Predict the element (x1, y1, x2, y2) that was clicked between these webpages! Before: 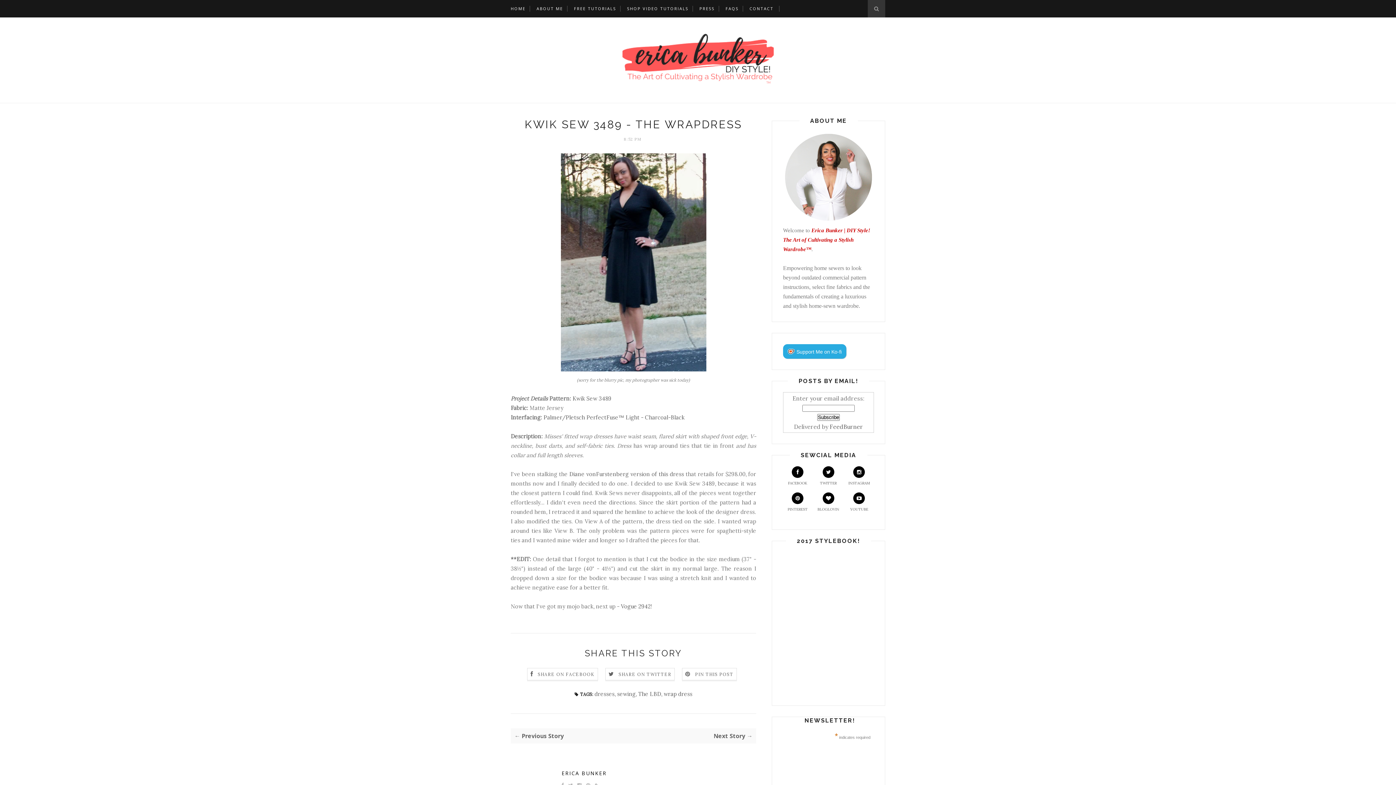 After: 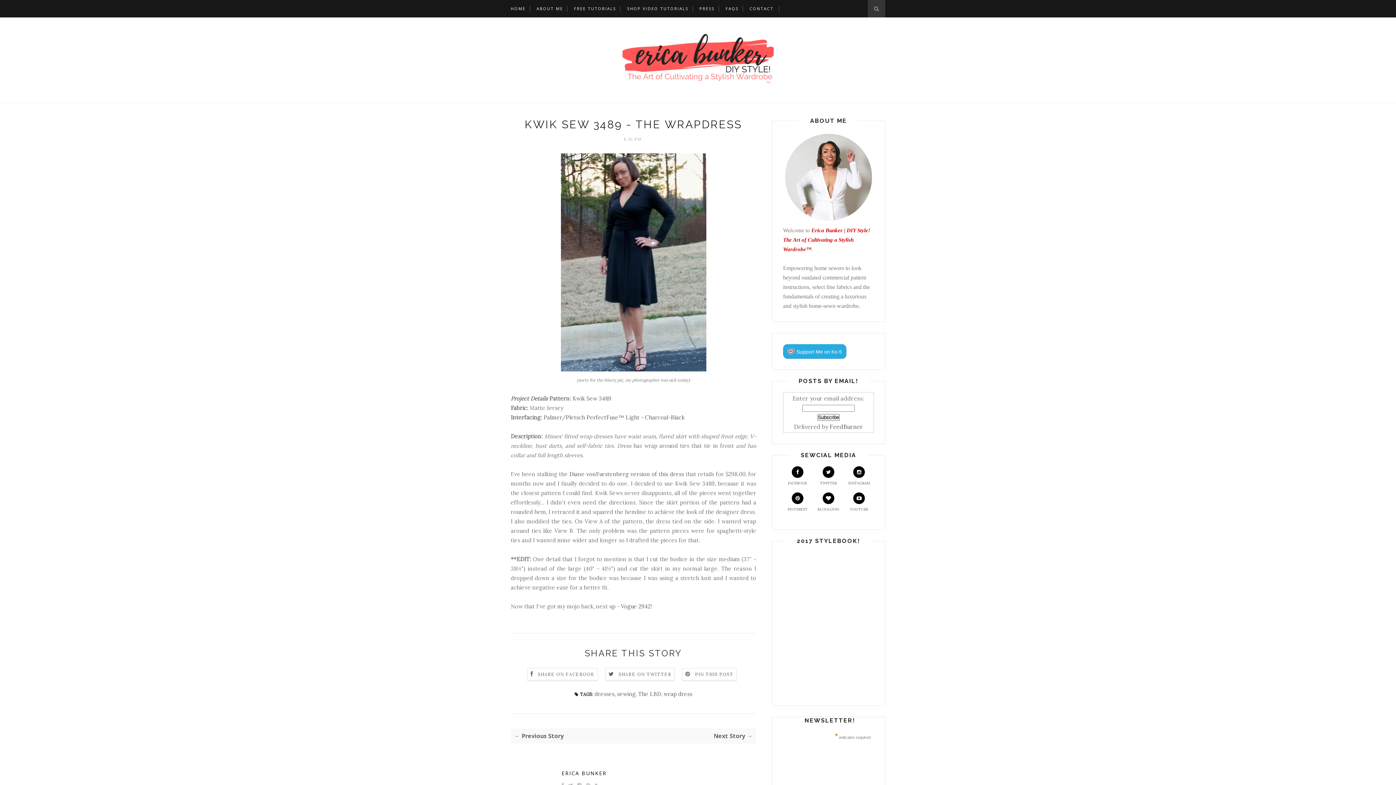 Action: label: YOUTUBE bbox: (844, 492, 874, 512)